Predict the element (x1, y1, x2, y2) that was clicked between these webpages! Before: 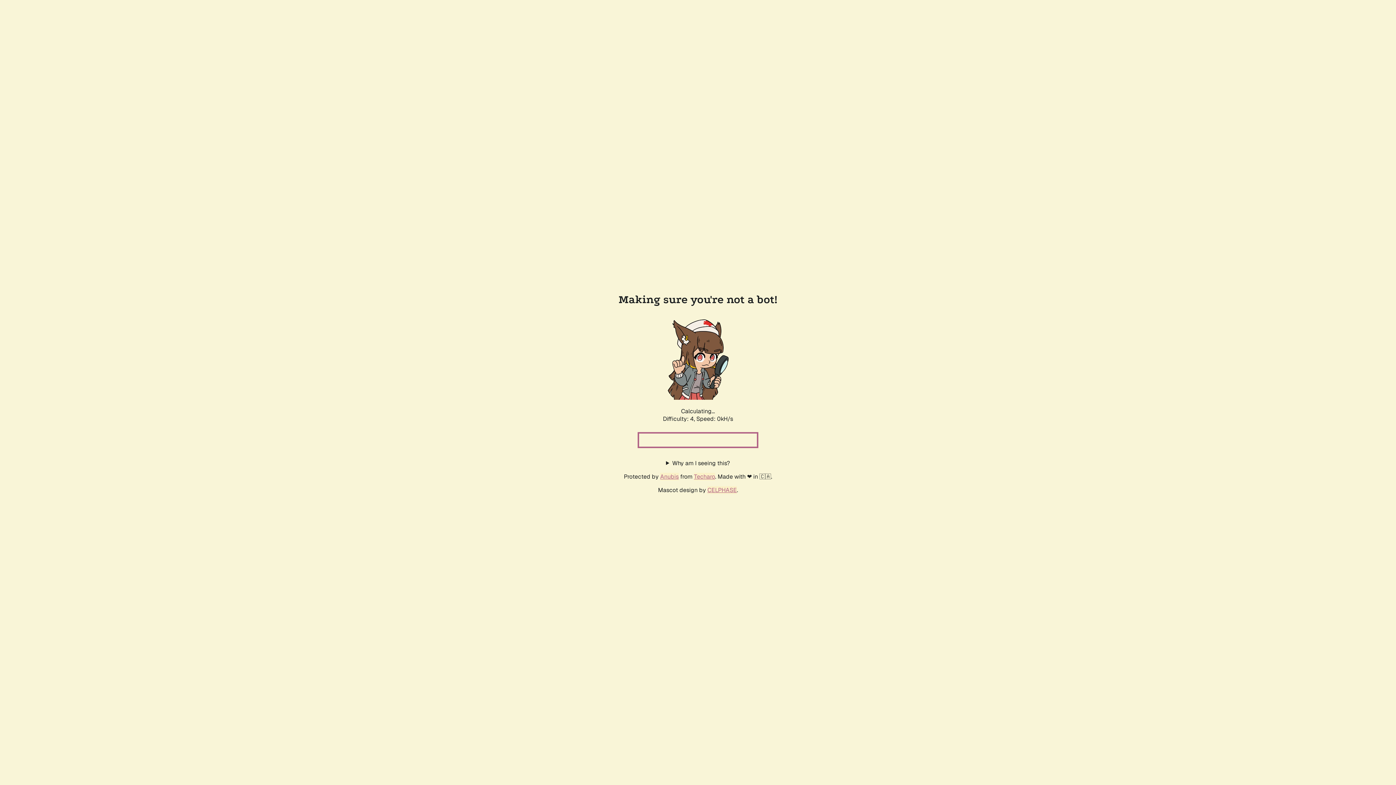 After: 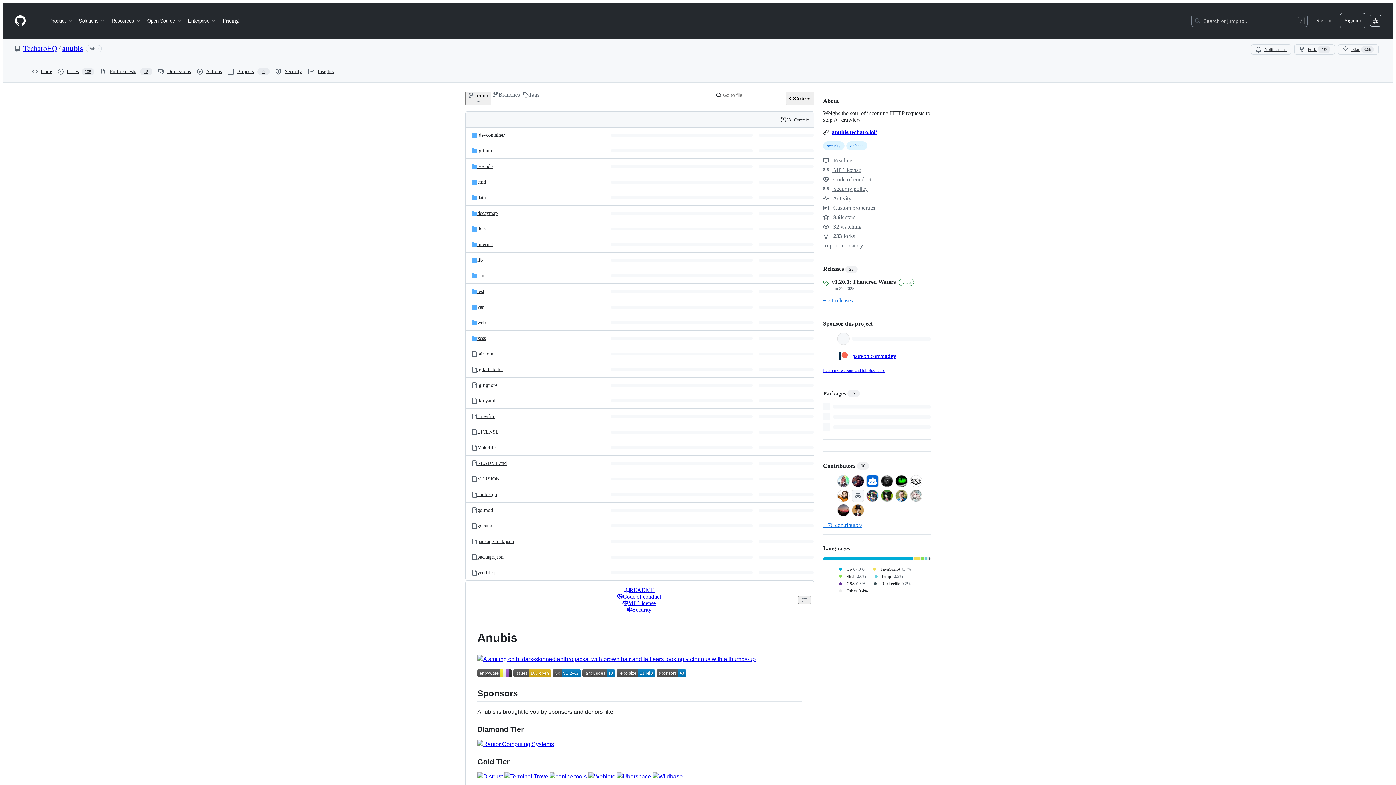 Action: label: Anubis bbox: (660, 472, 678, 480)